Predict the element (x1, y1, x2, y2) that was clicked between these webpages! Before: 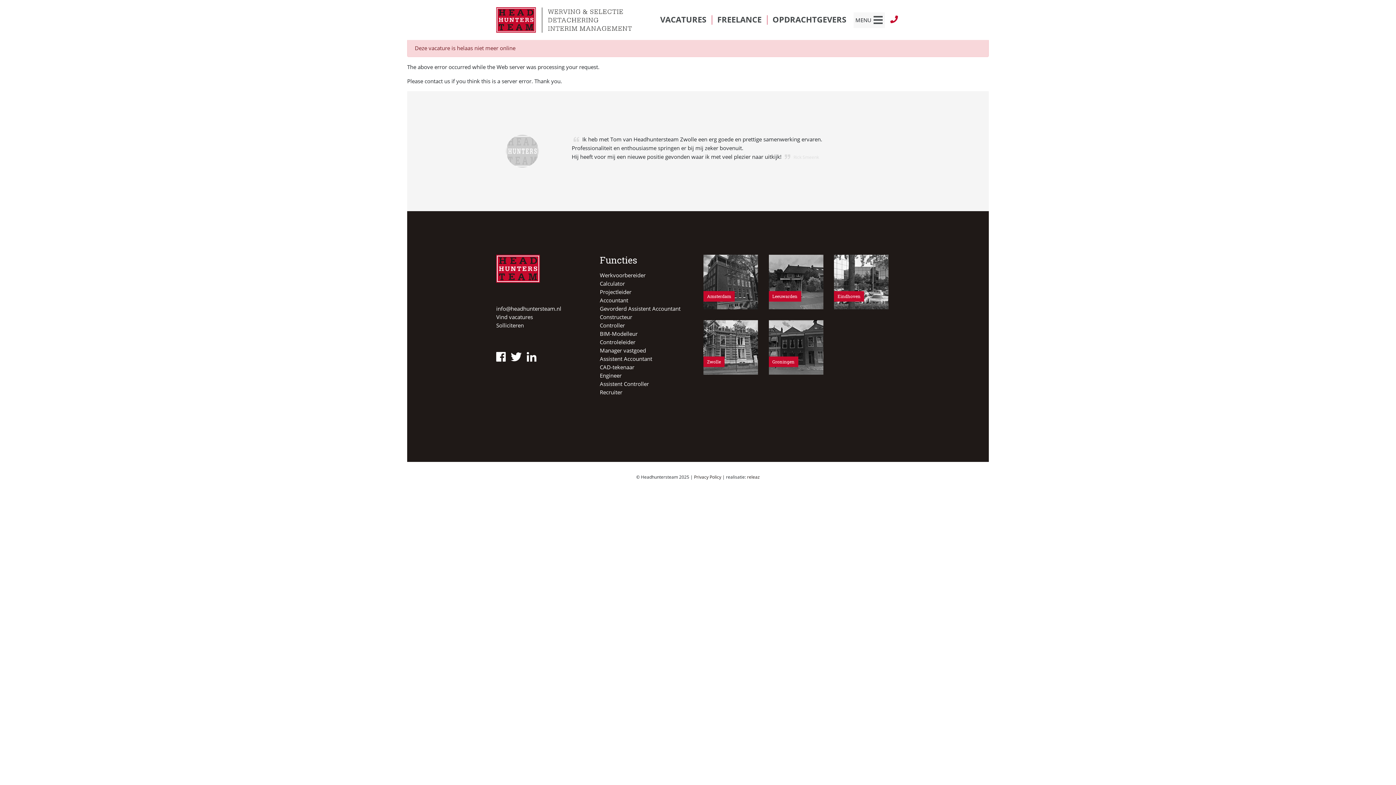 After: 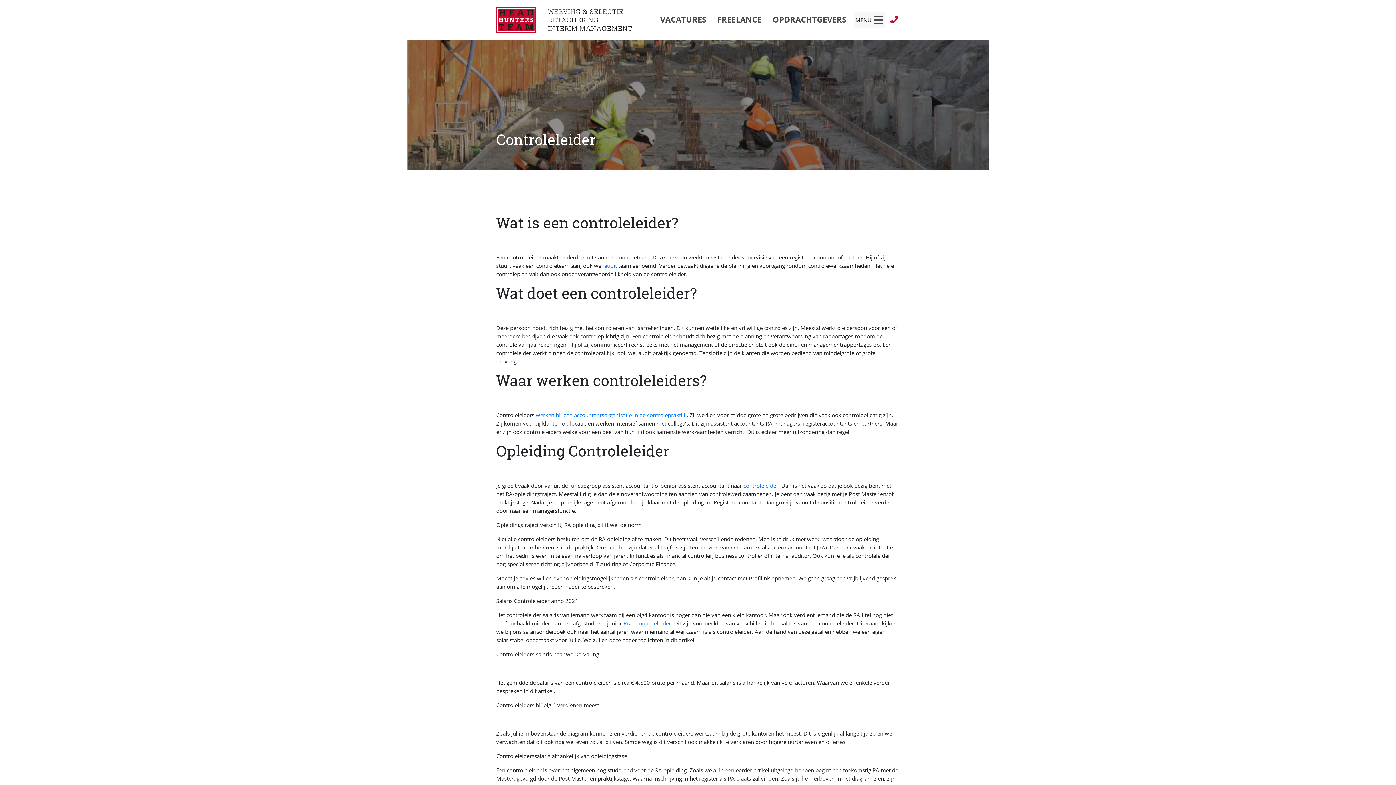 Action: label: Controleleider bbox: (600, 338, 635, 345)